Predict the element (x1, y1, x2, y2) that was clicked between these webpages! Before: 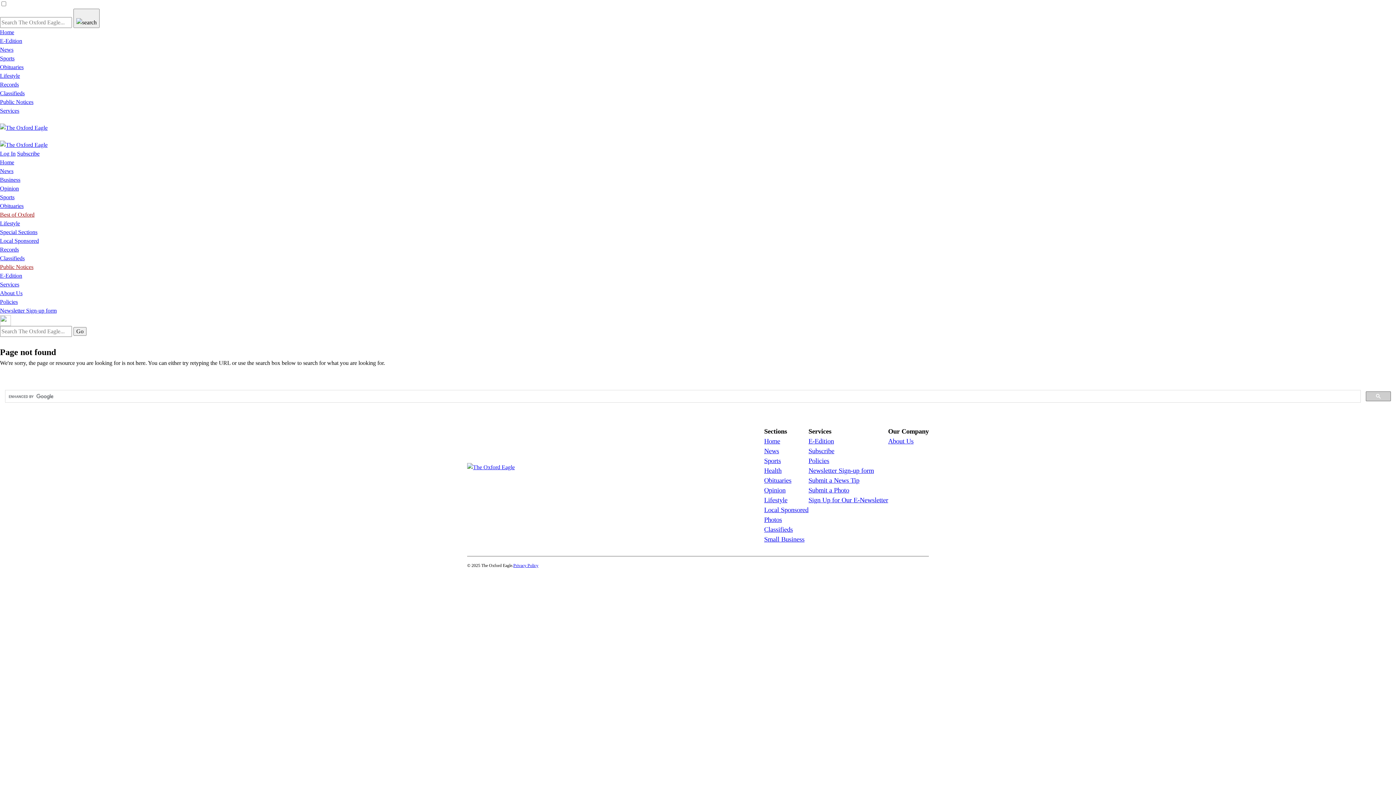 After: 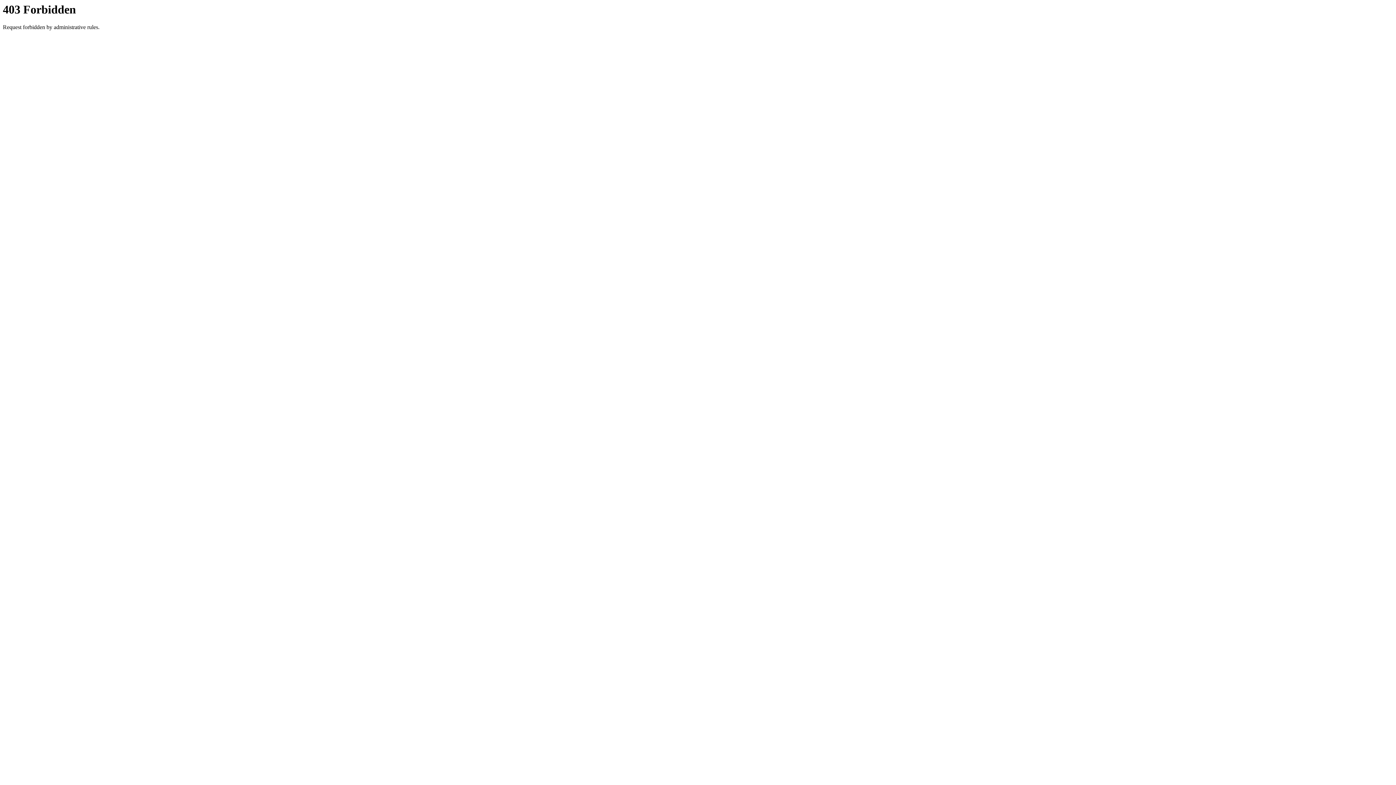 Action: bbox: (764, 516, 782, 523) label: Photos